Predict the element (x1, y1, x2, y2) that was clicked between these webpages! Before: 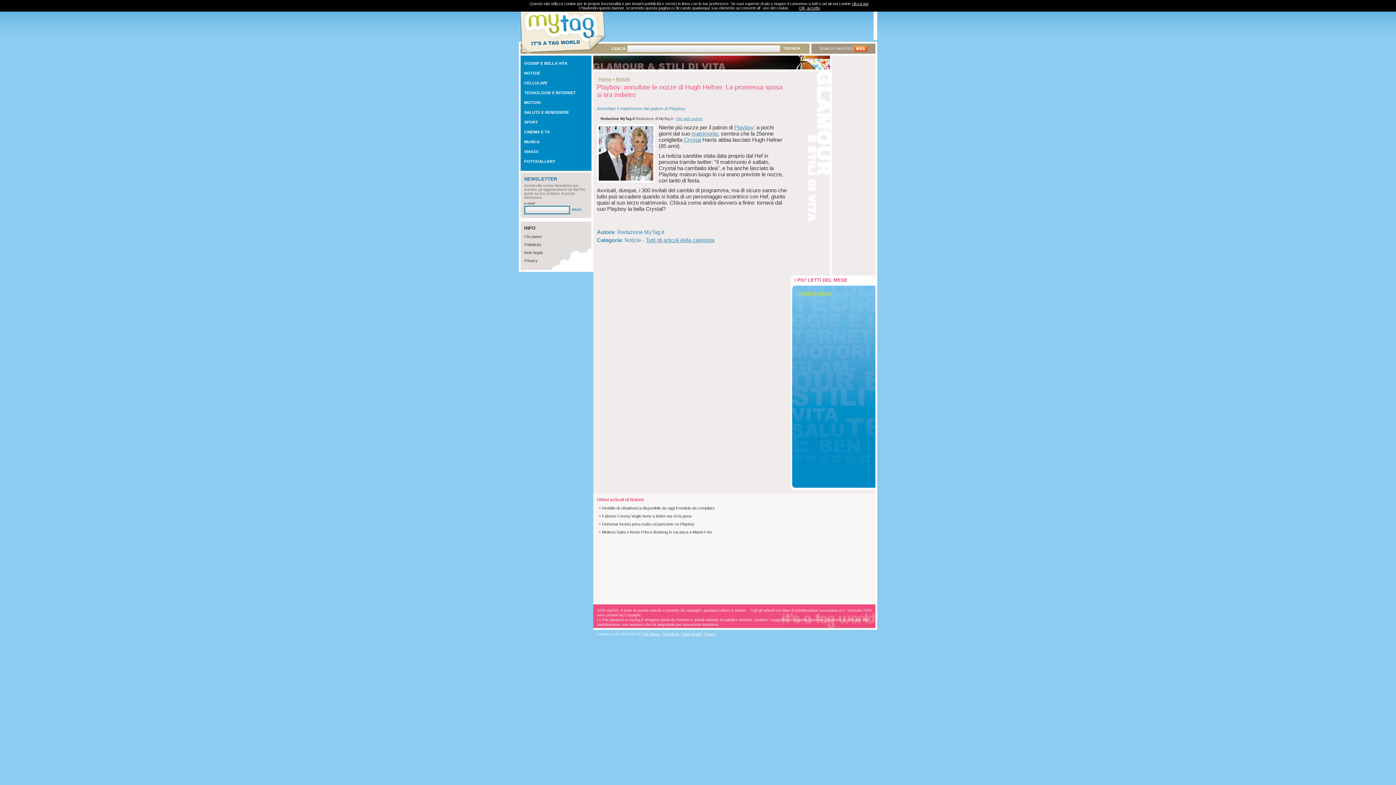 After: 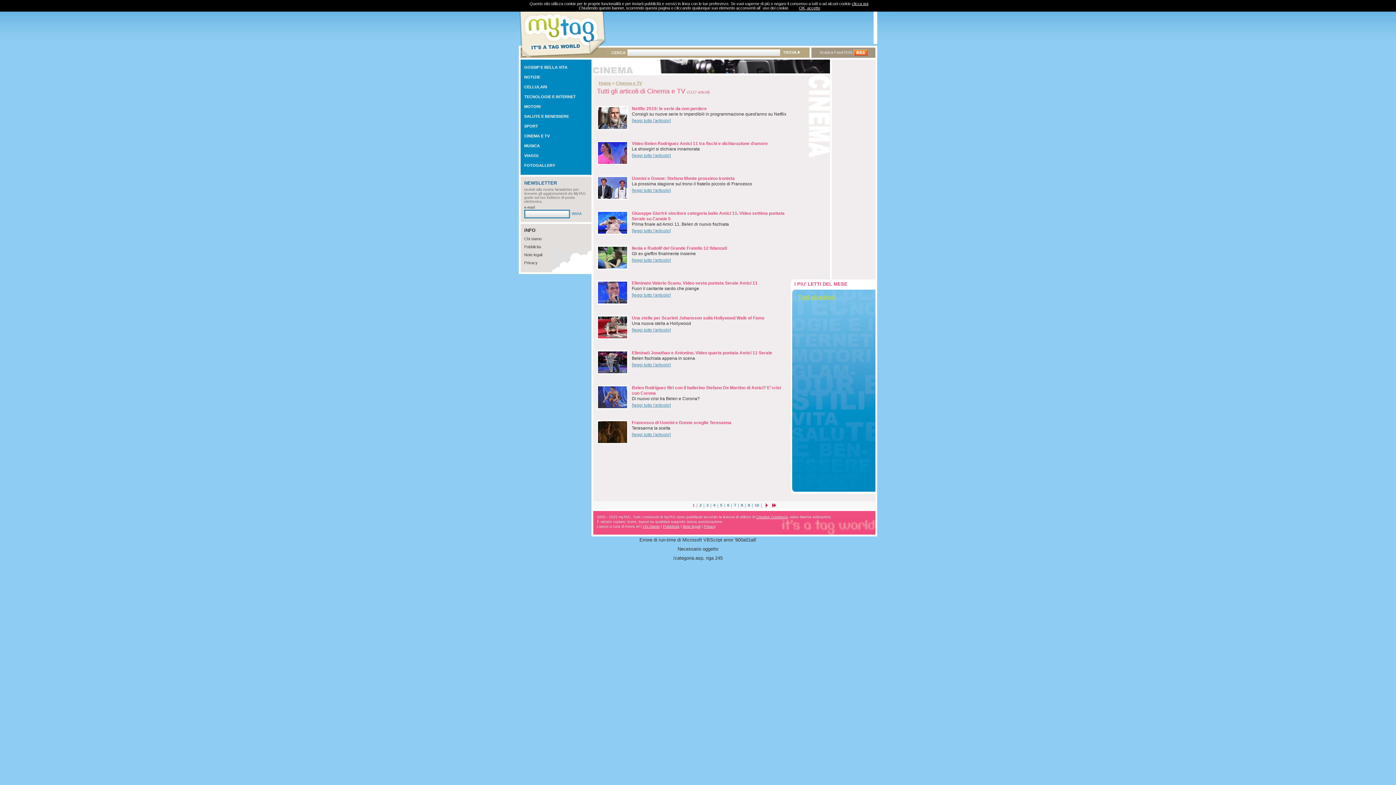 Action: bbox: (520, 128, 591, 136) label: CINEMA E TV